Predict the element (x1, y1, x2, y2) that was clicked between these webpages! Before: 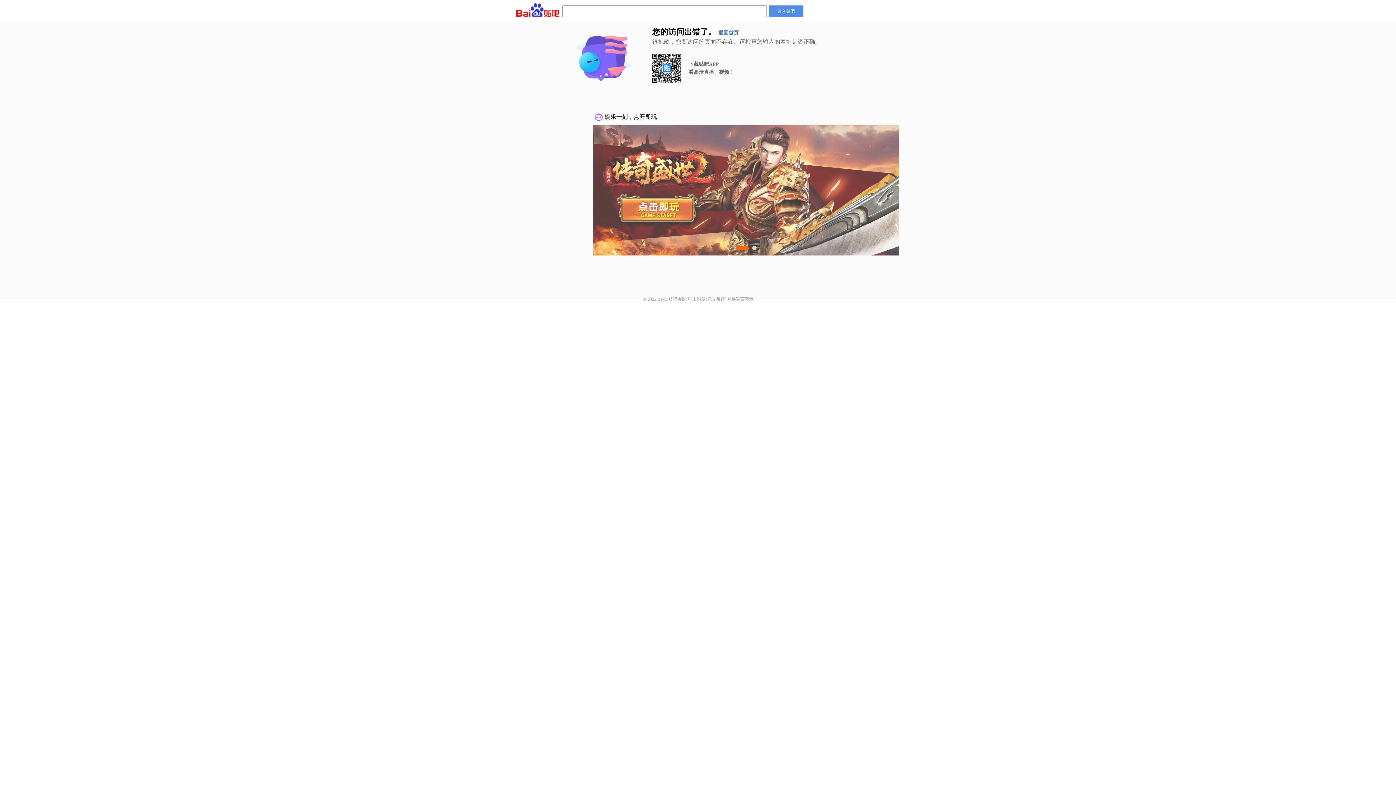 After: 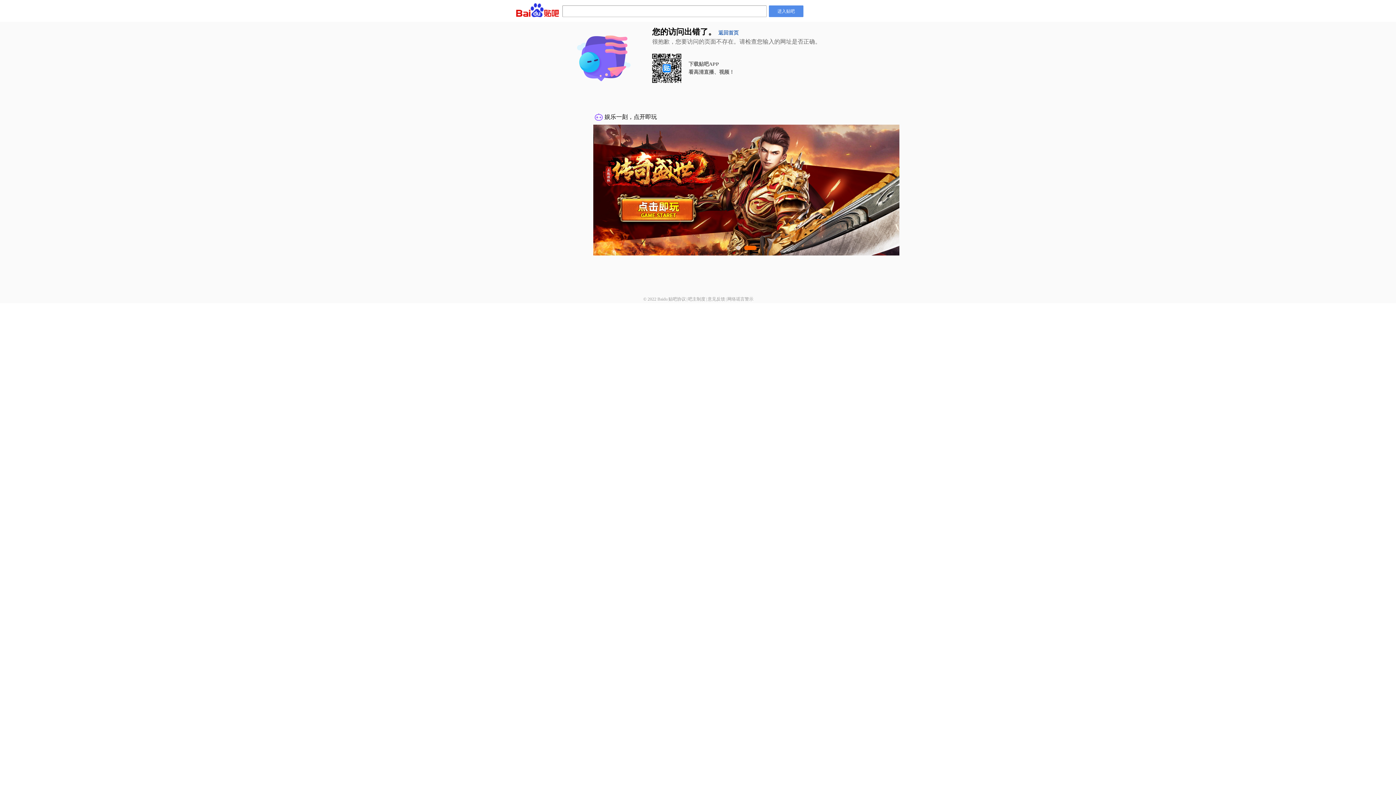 Action: bbox: (707, 296, 725, 301) label: 意见反馈